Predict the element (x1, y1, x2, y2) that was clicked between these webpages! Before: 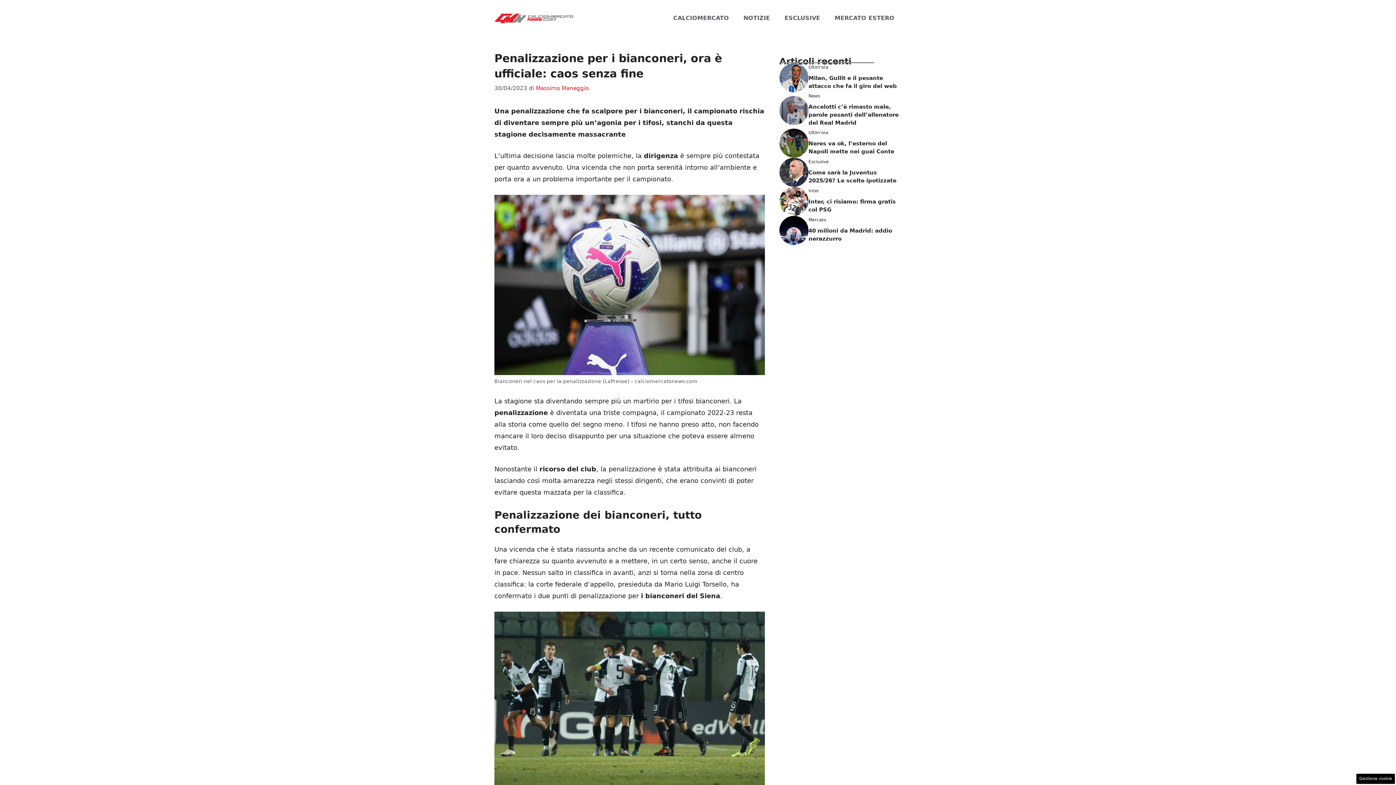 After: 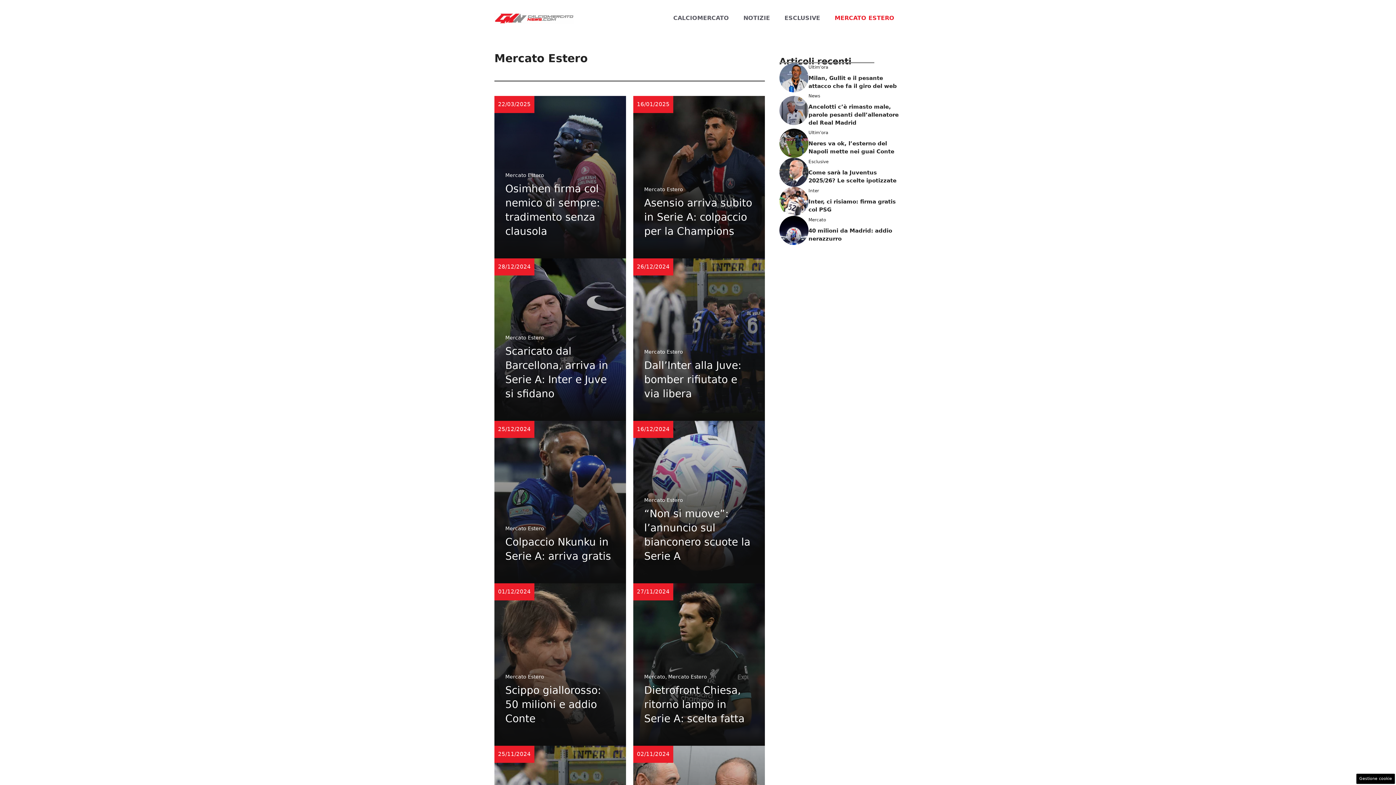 Action: bbox: (827, 7, 901, 29) label: MERCATO ESTERO